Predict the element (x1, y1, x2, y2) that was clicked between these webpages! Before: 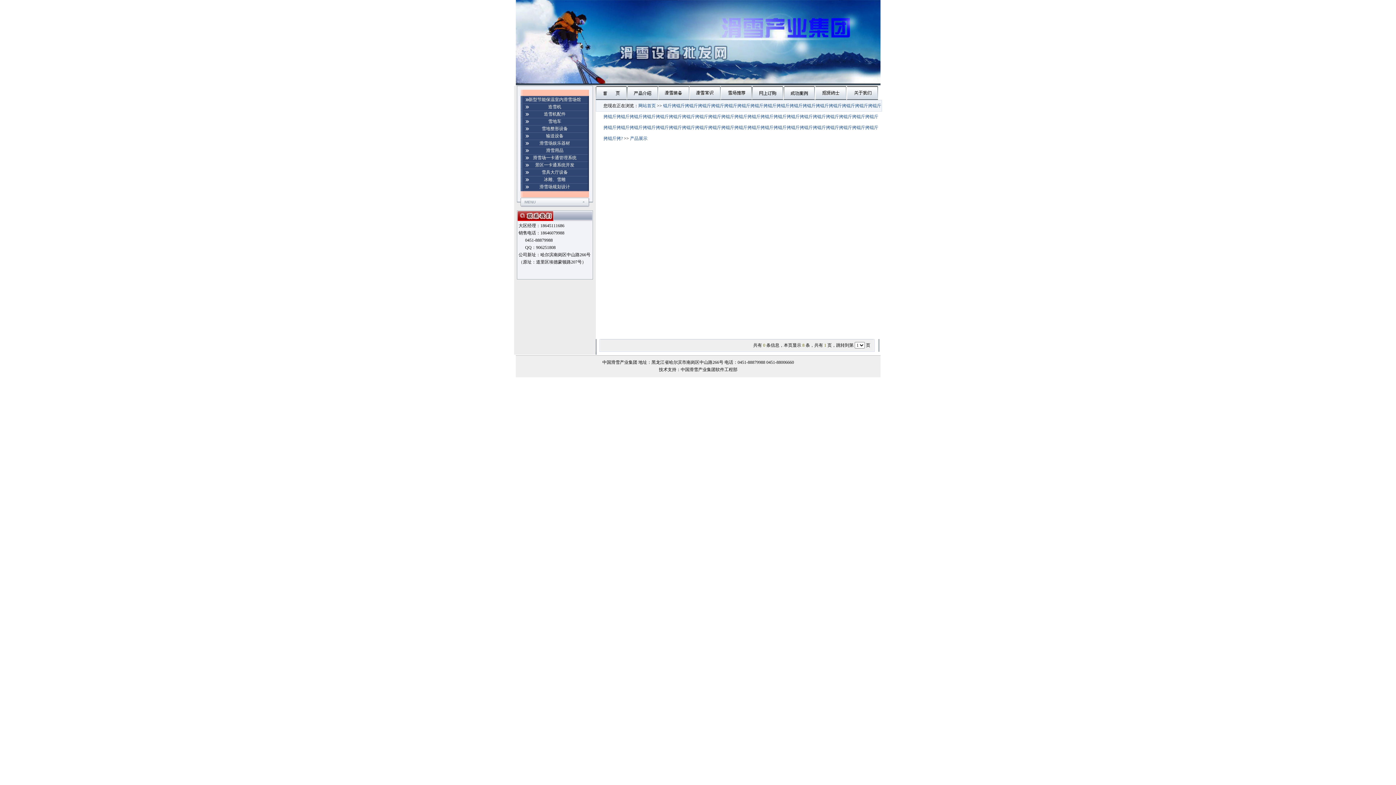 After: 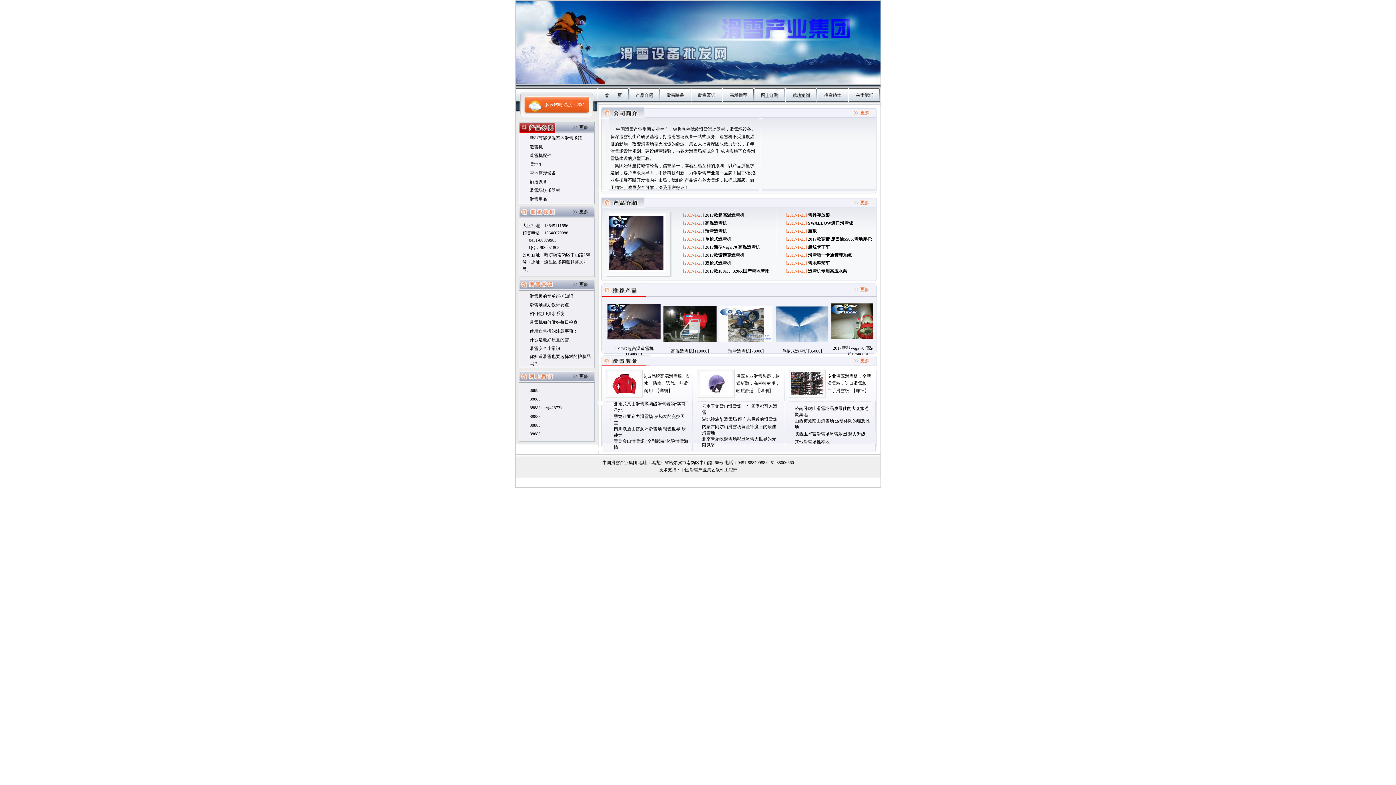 Action: bbox: (638, 103, 656, 108) label: 网站首页